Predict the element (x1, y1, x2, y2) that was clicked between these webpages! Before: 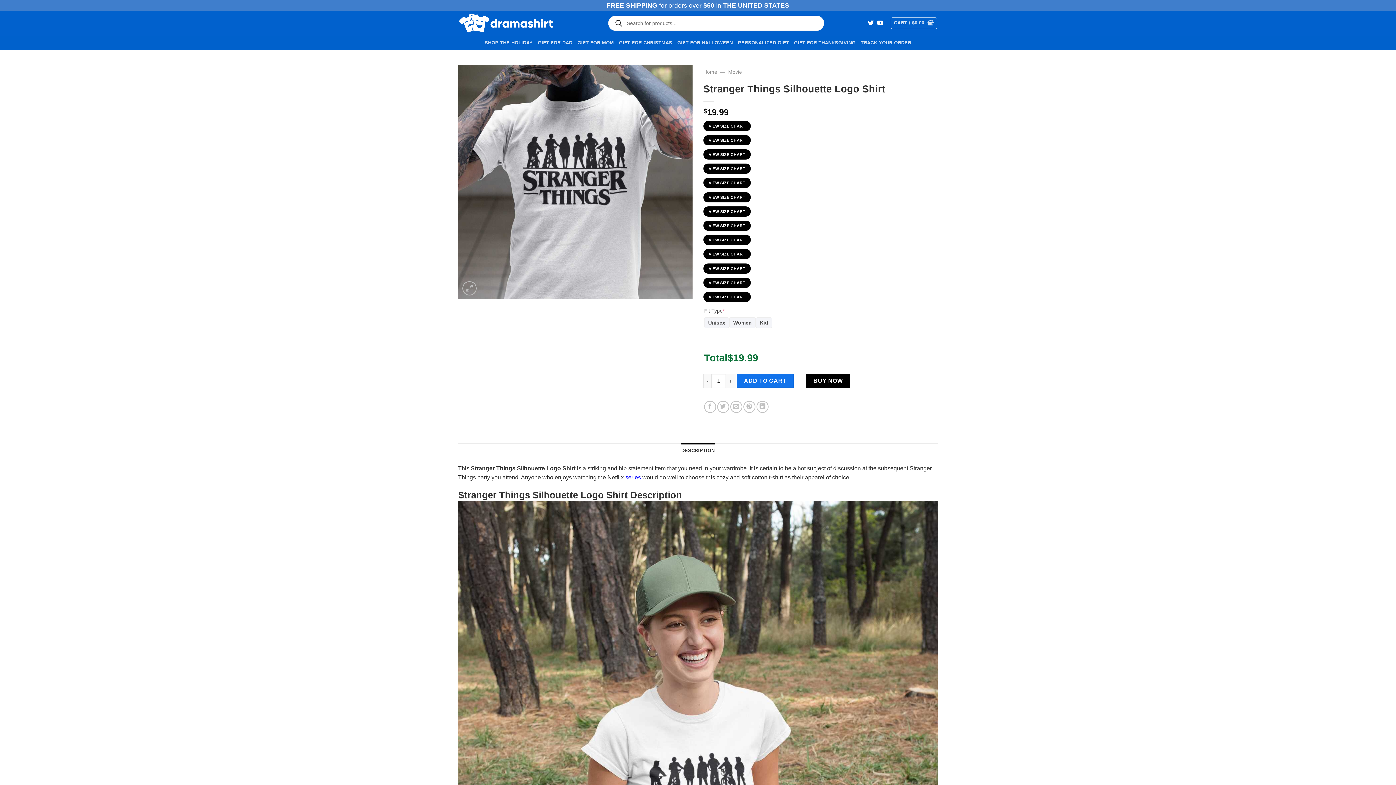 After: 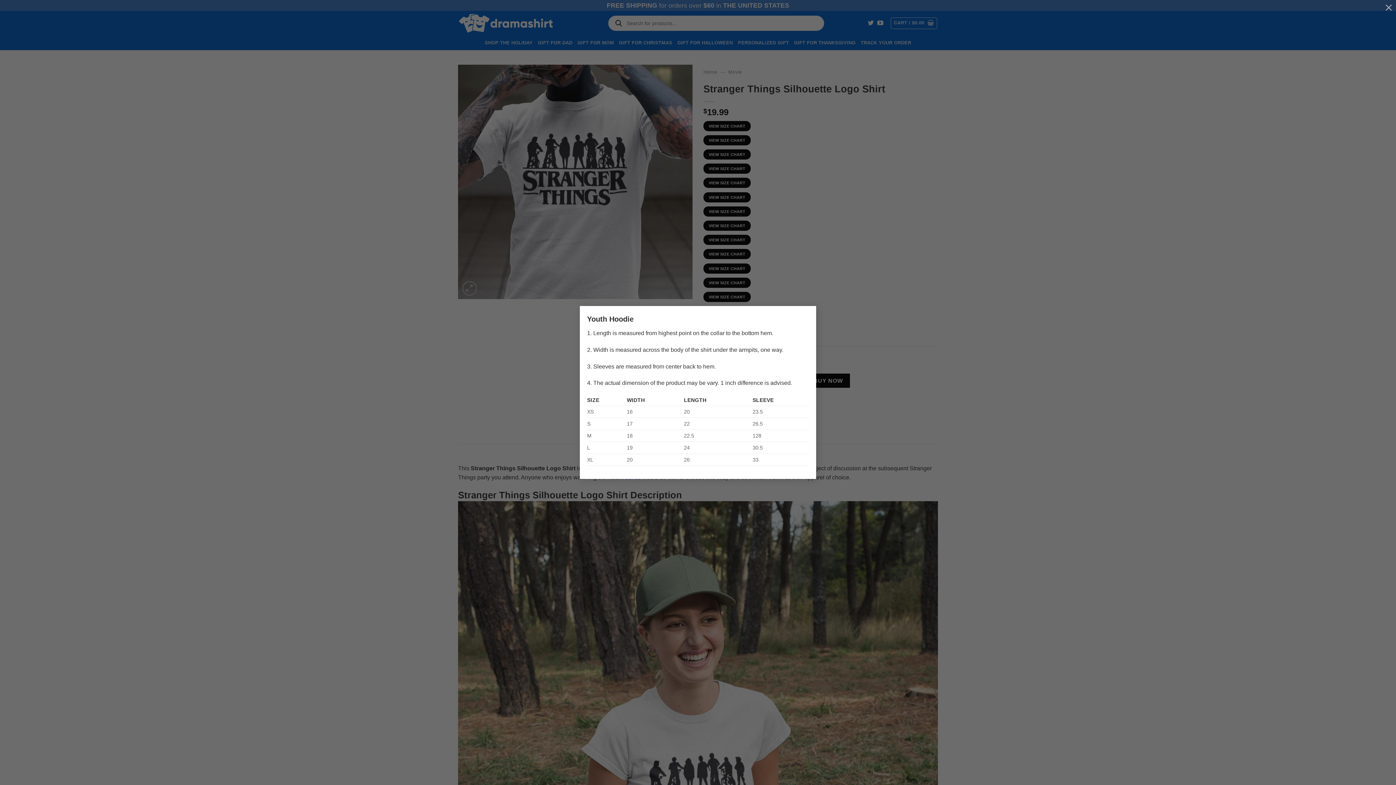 Action: label: VIEW SIZE CHART bbox: (703, 263, 750, 273)